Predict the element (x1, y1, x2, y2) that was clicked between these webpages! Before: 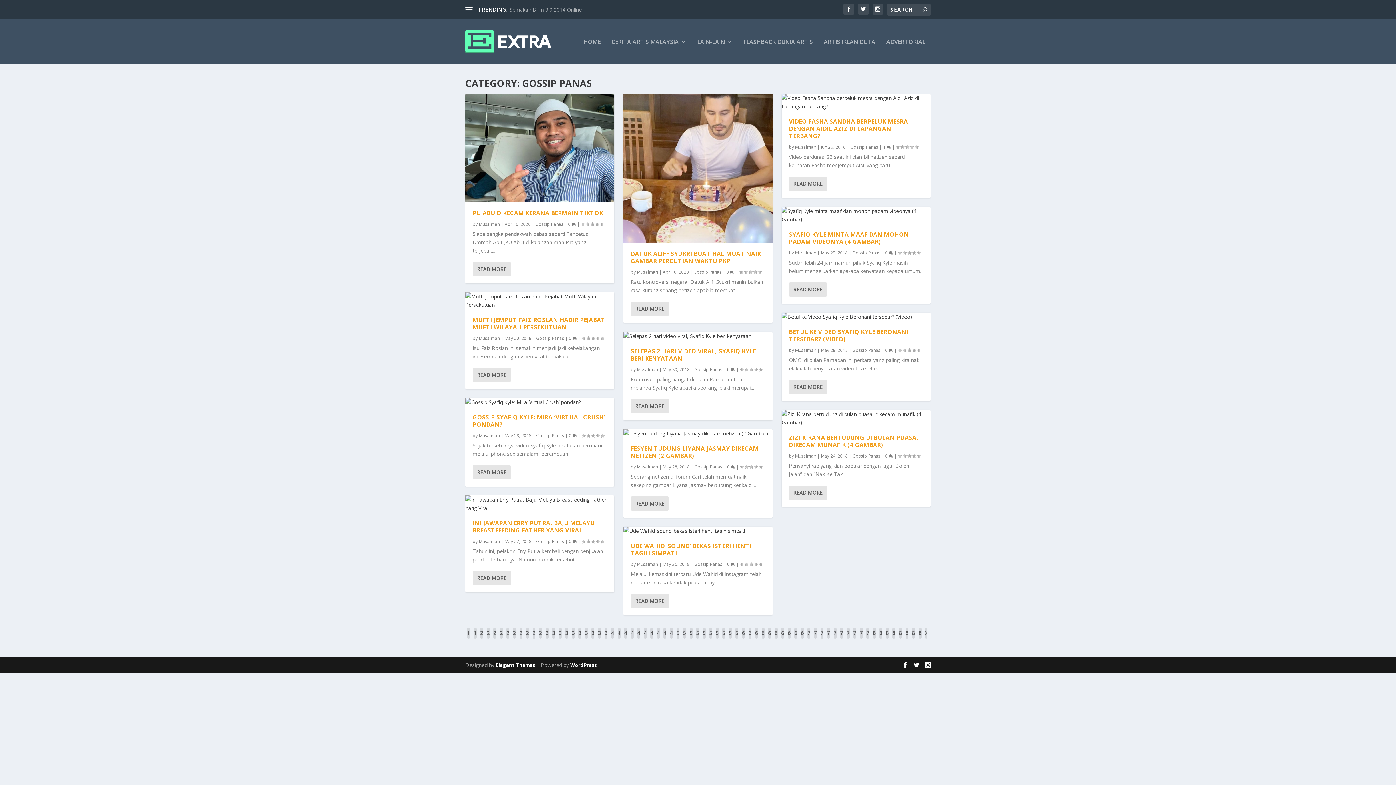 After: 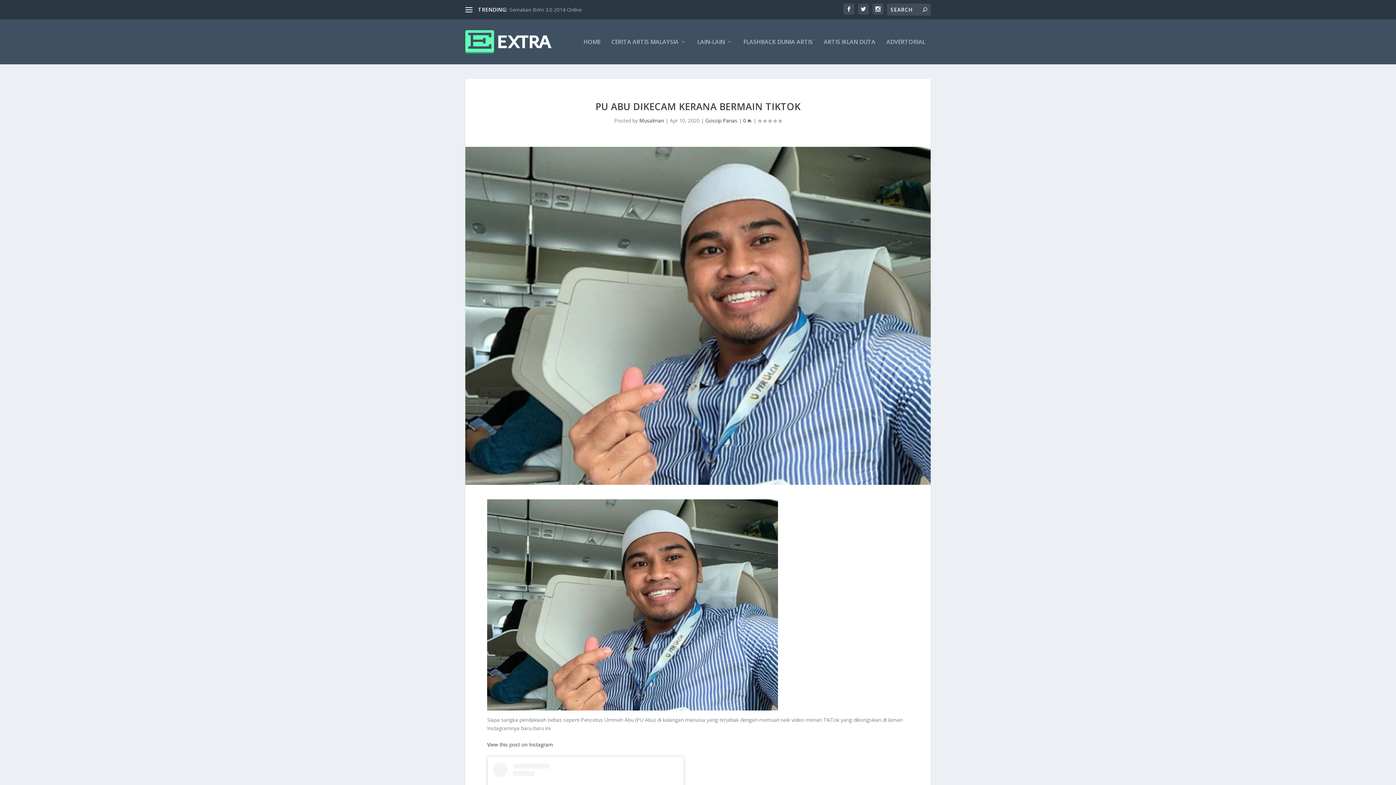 Action: bbox: (465, 93, 614, 202)